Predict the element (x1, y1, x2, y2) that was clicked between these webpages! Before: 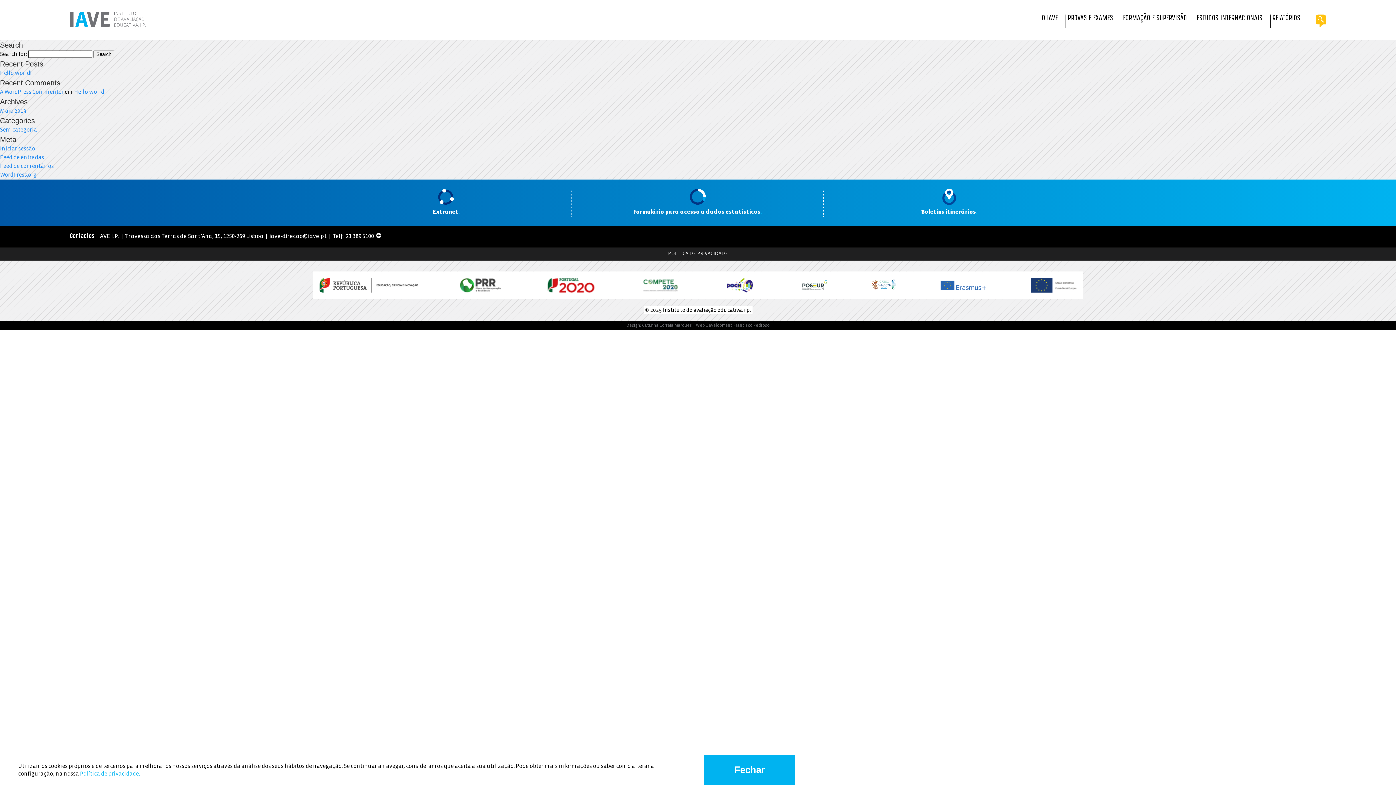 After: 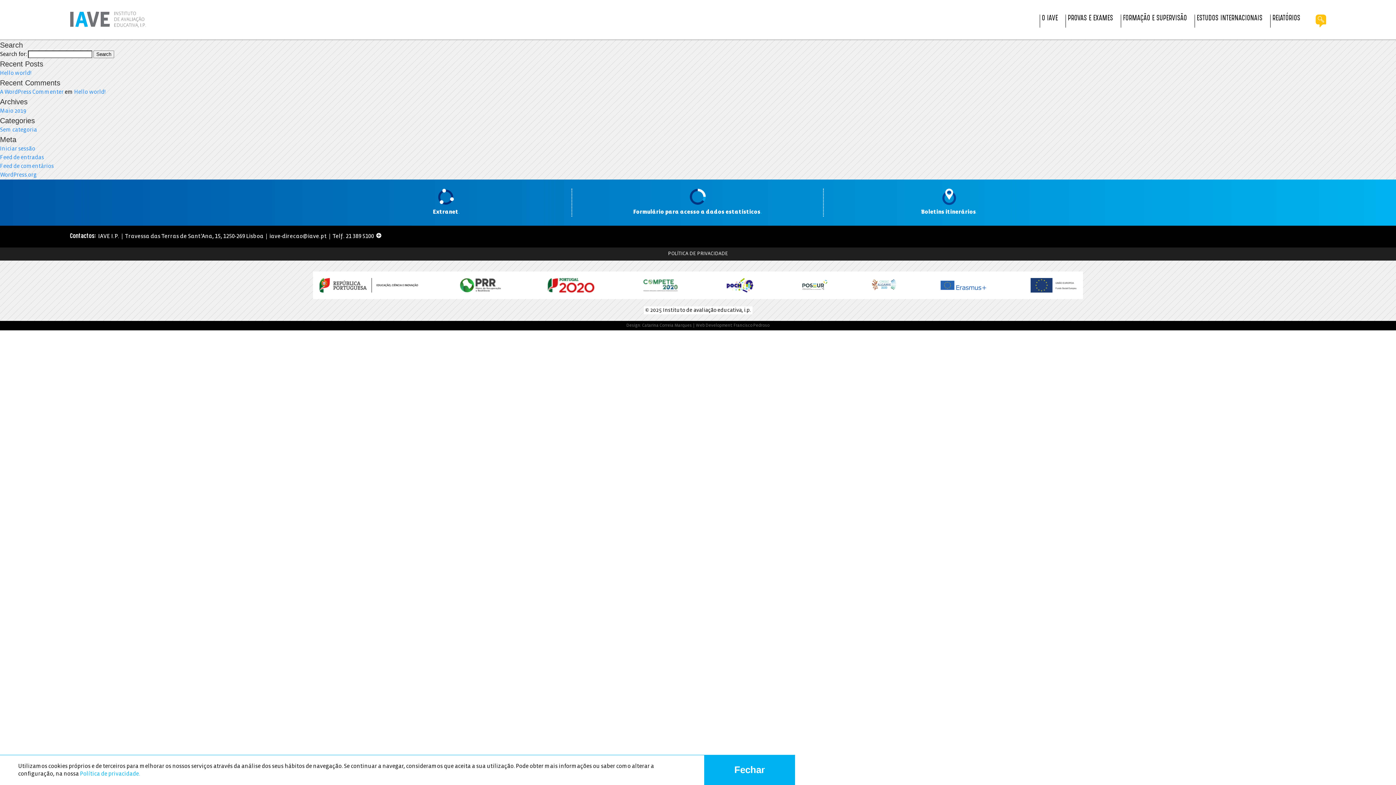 Action: bbox: (319, 278, 418, 292)